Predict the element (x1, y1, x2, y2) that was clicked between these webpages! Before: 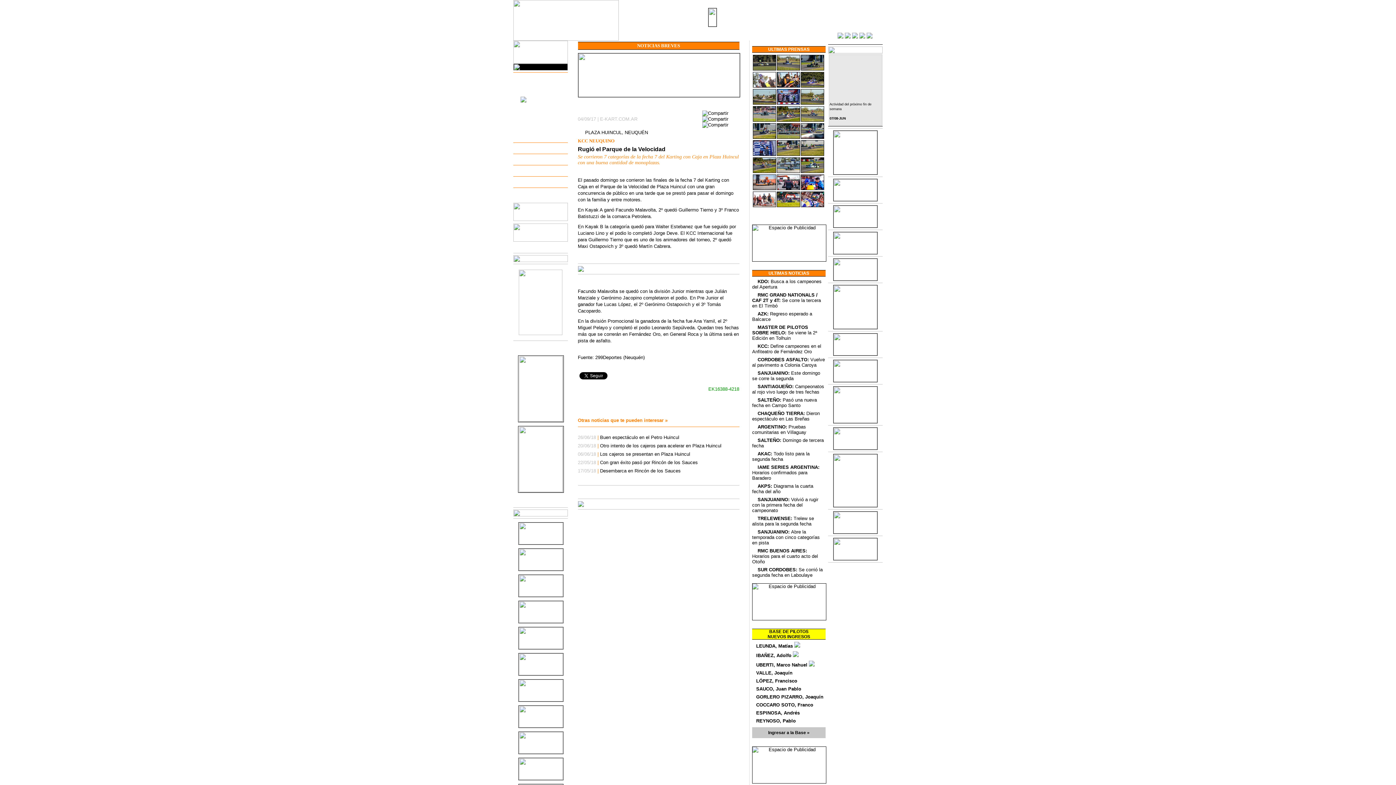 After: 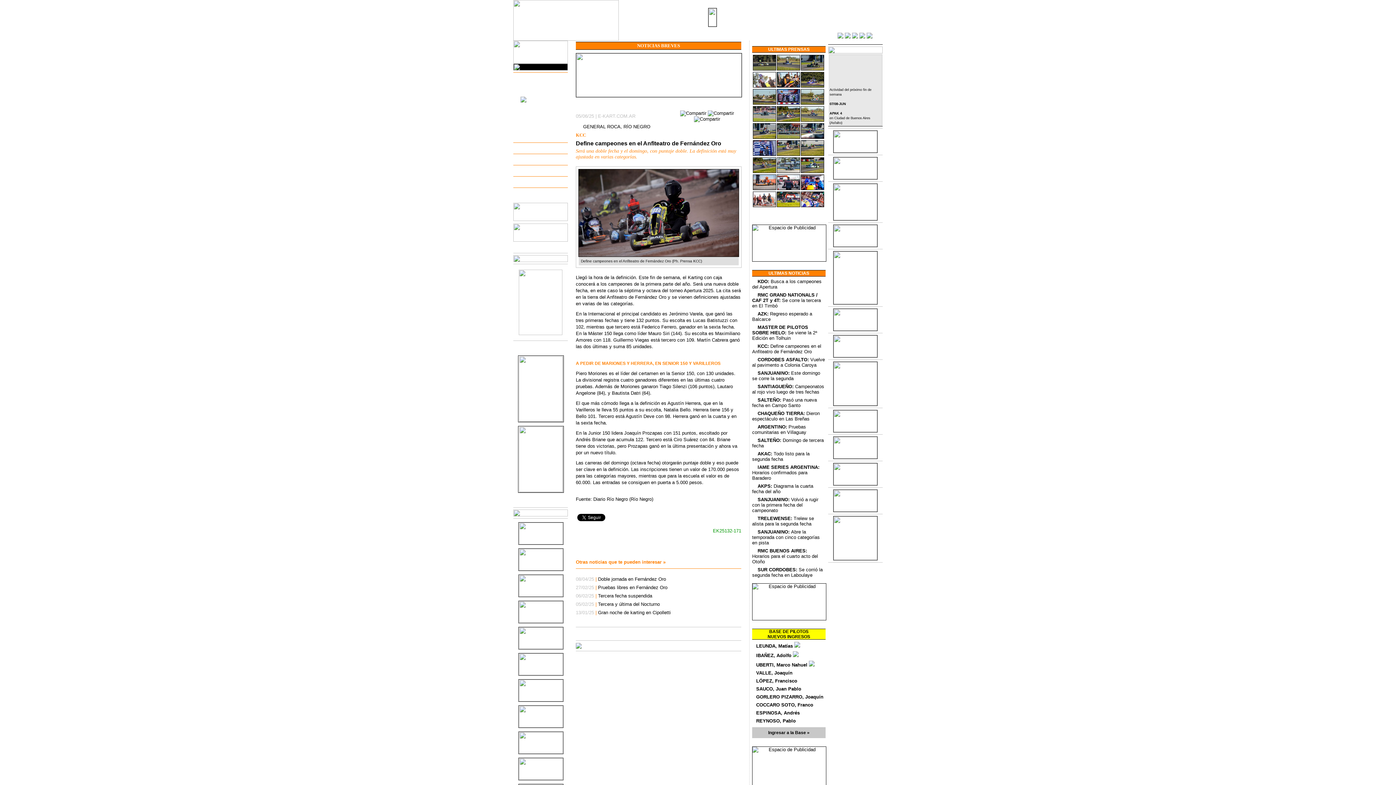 Action: label: KCC: Define campeones en el Anfiteatro de Fernández Oro bbox: (752, 343, 821, 354)